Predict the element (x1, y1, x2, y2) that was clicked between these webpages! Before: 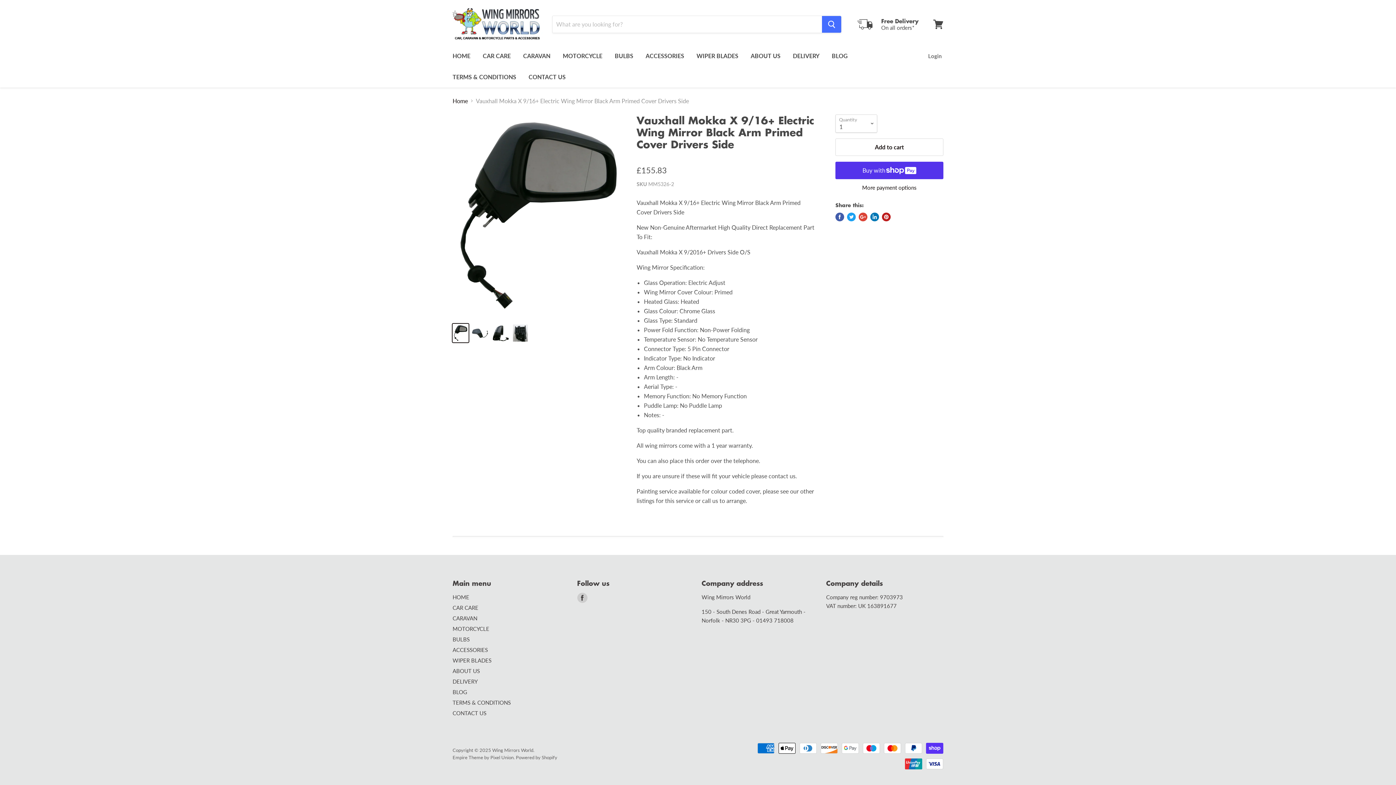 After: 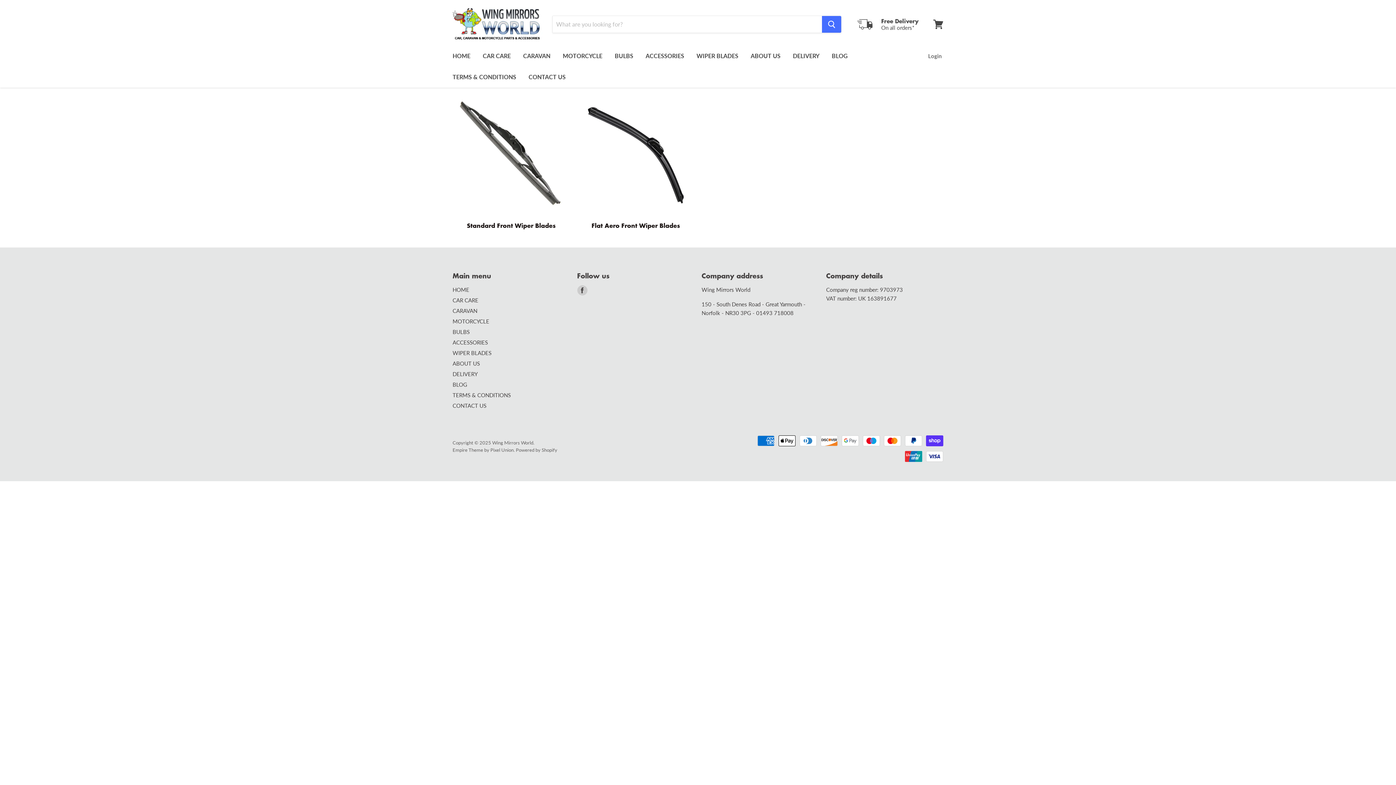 Action: label: WIPER BLADES bbox: (452, 657, 491, 663)